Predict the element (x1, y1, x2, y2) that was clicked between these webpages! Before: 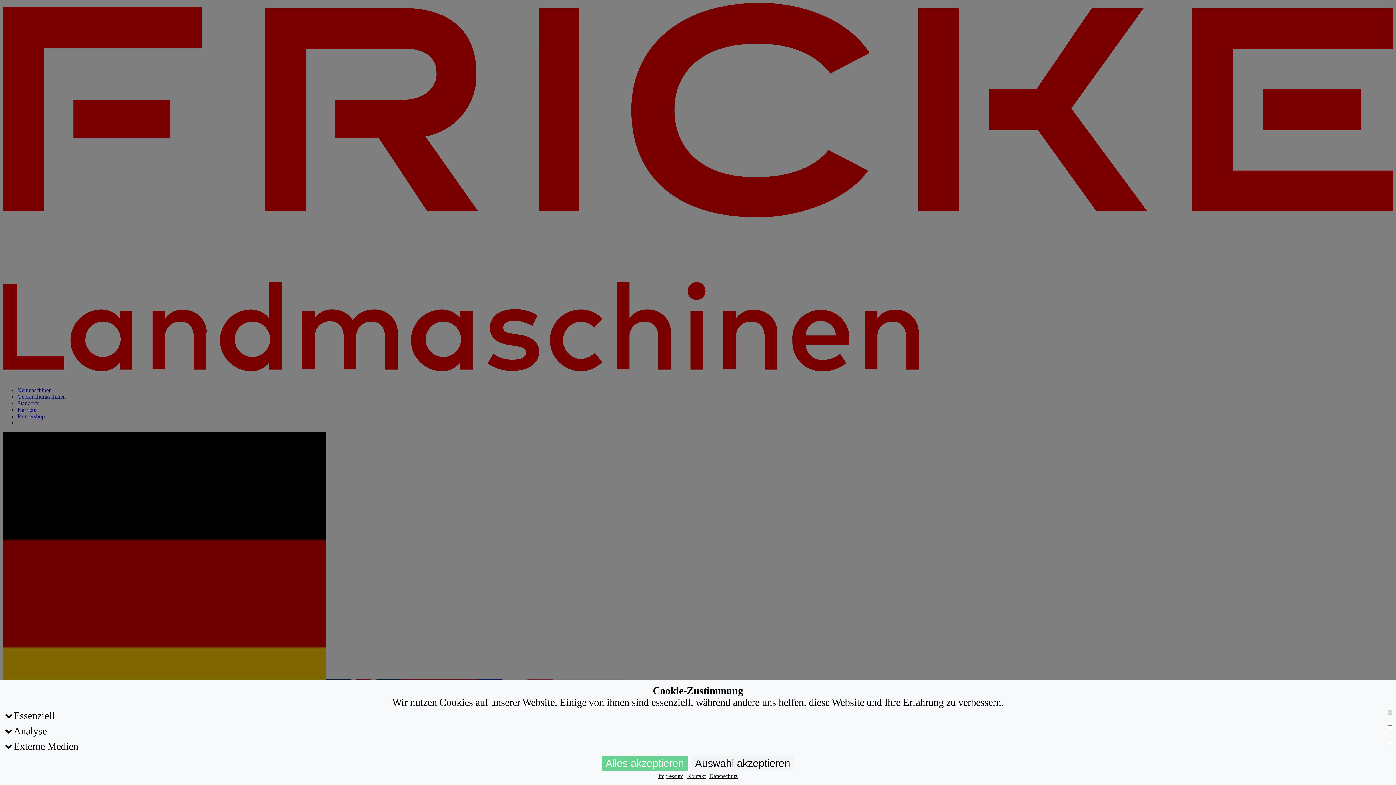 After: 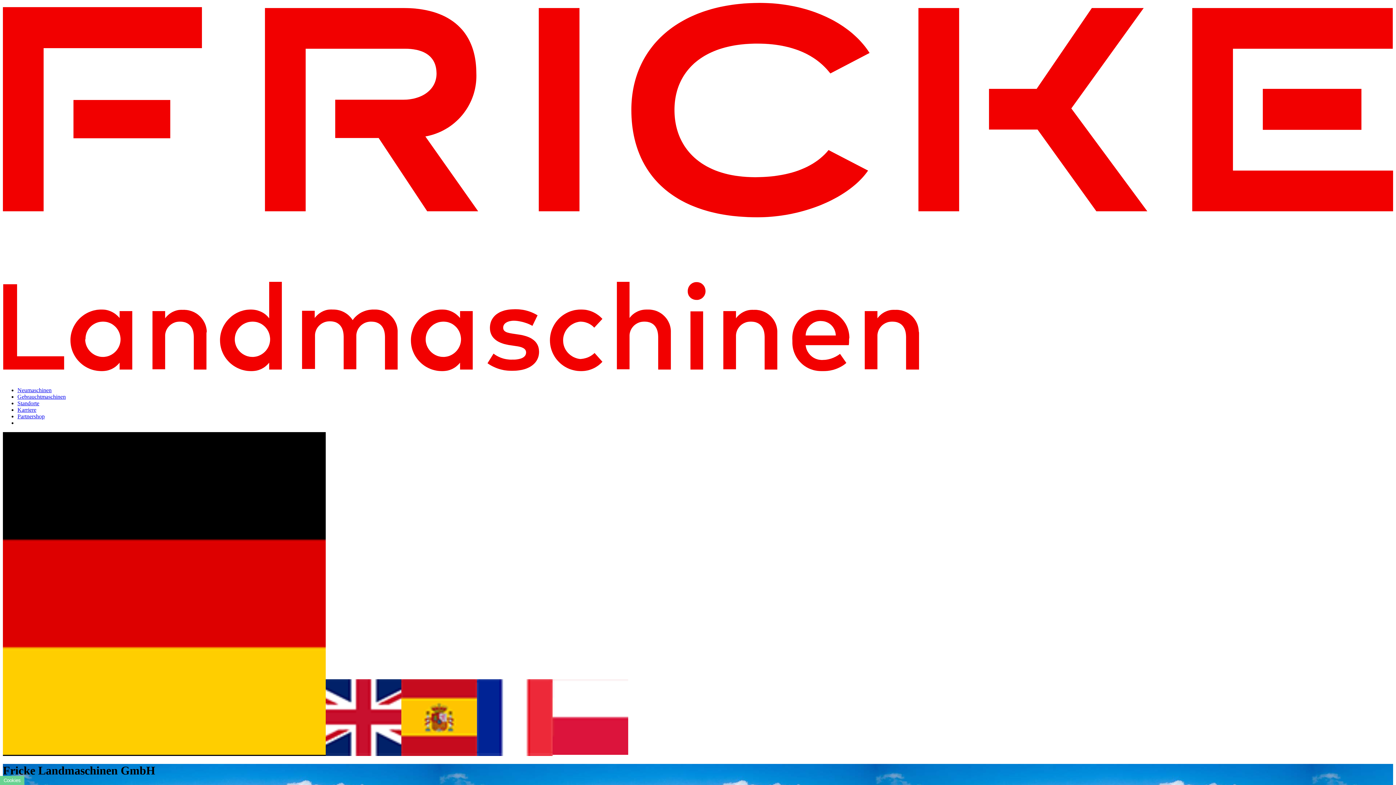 Action: label: Alles akzeptieren bbox: (602, 756, 688, 771)